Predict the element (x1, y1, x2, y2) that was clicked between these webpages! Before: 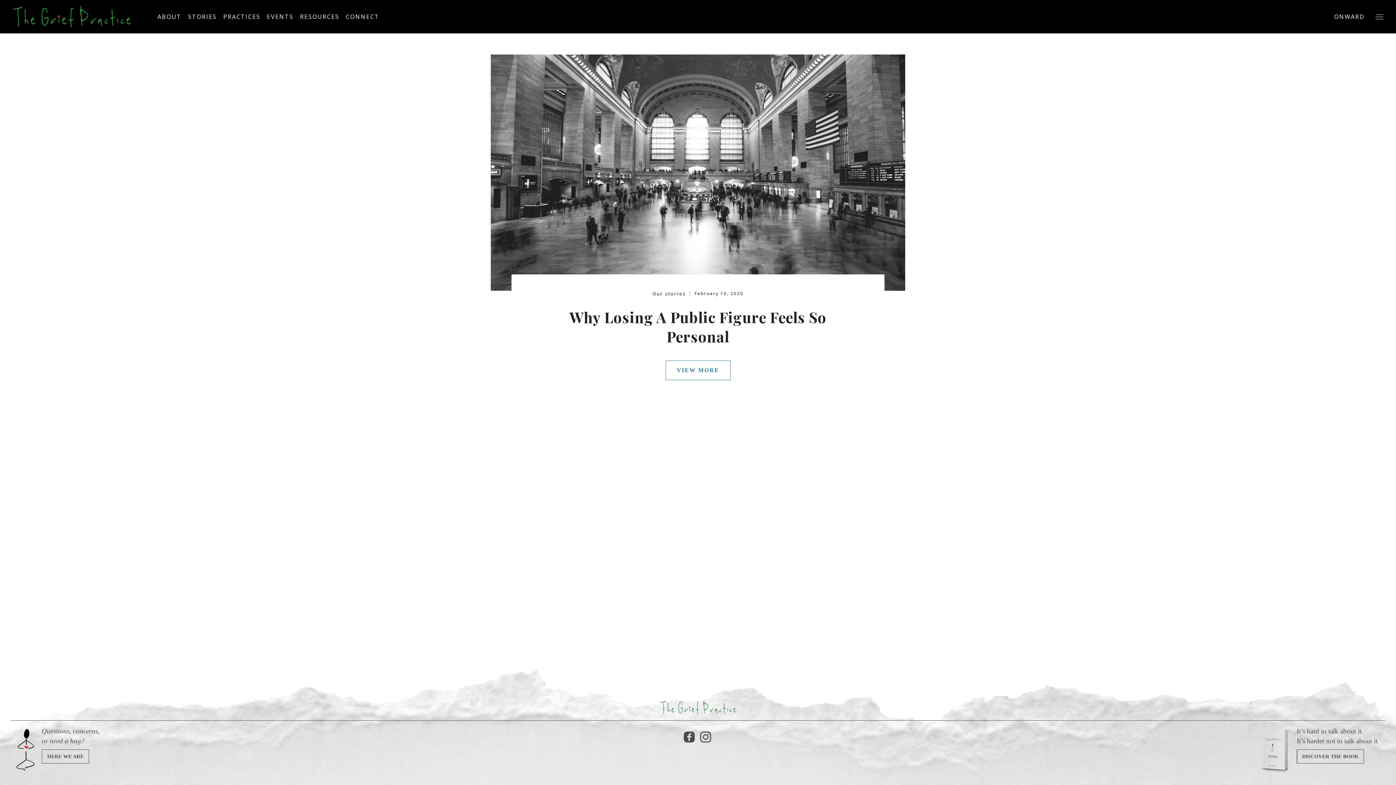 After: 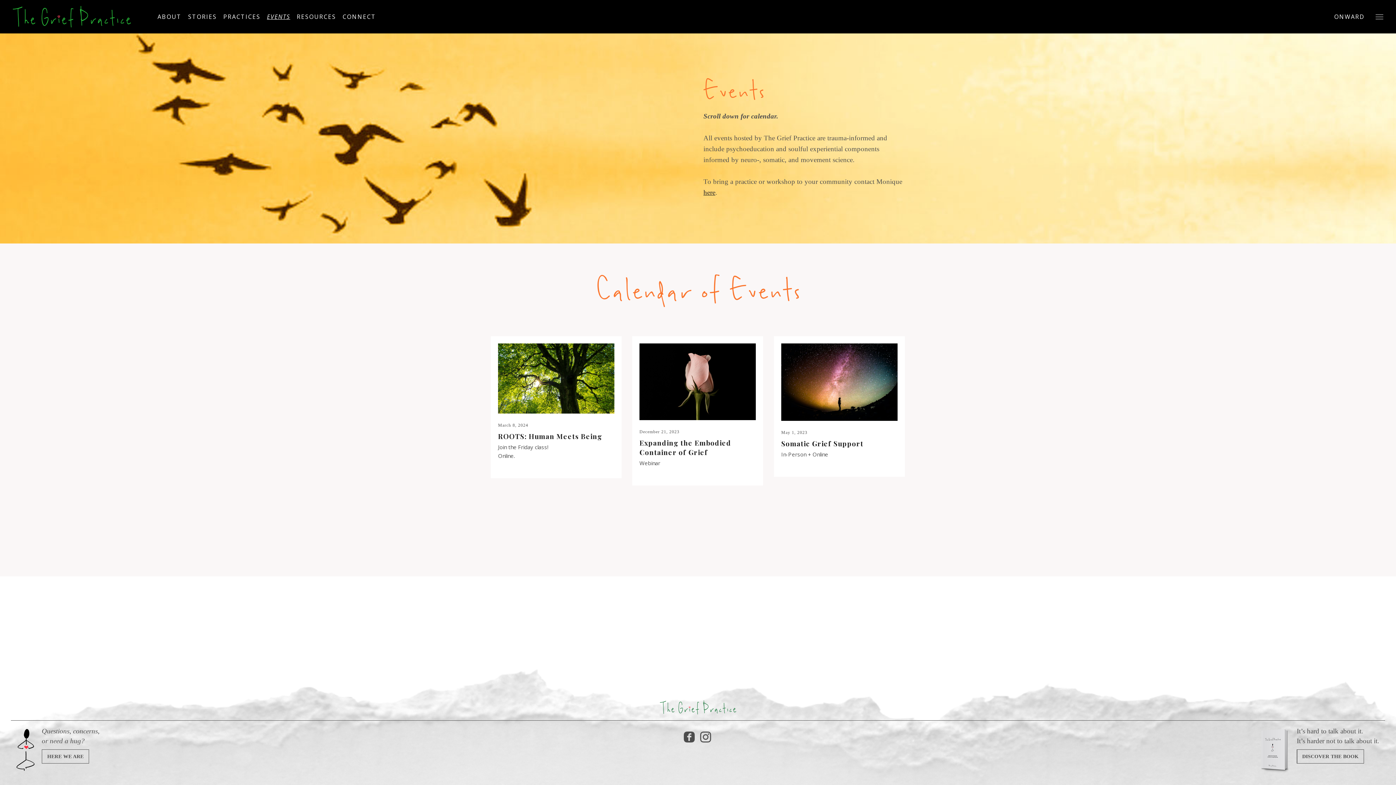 Action: bbox: (267, 10, 293, 22) label: EVENTS